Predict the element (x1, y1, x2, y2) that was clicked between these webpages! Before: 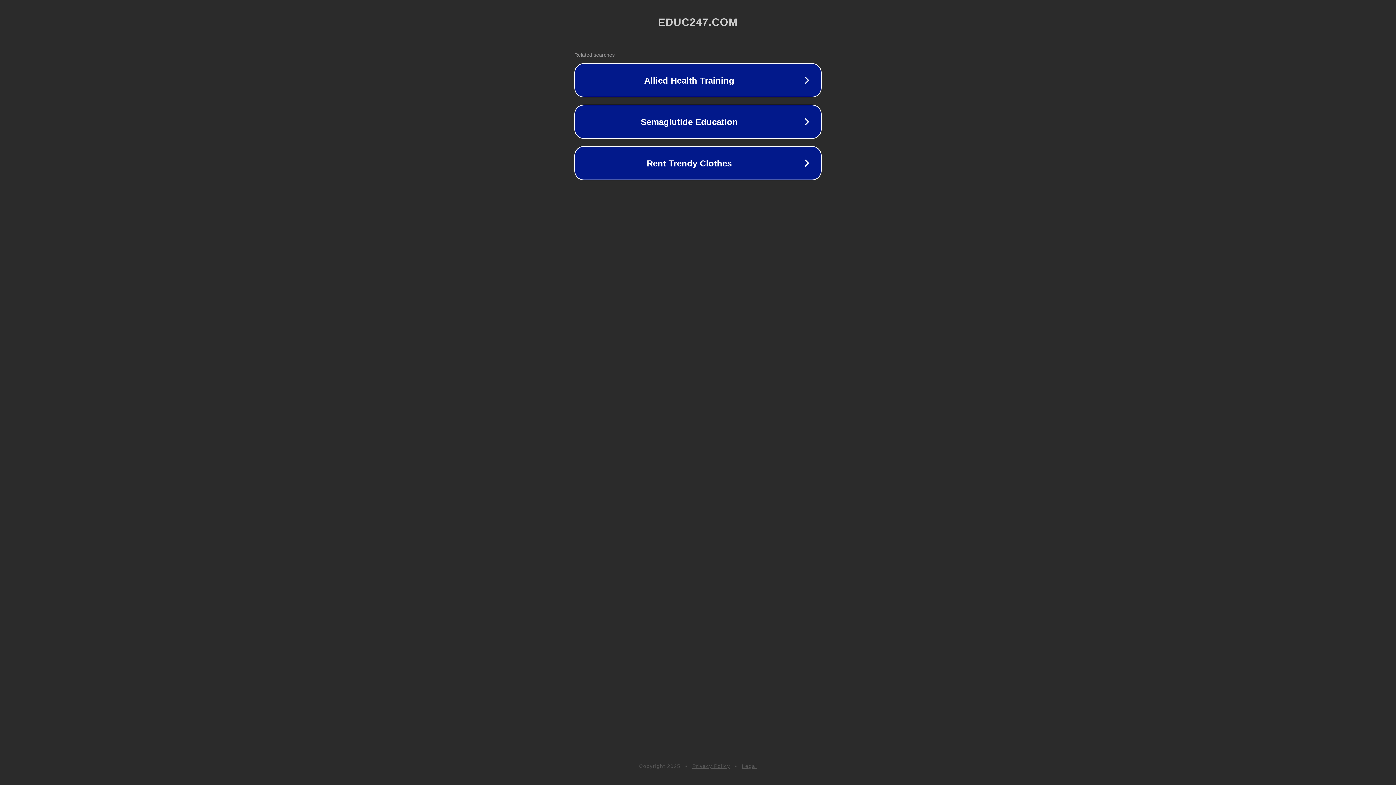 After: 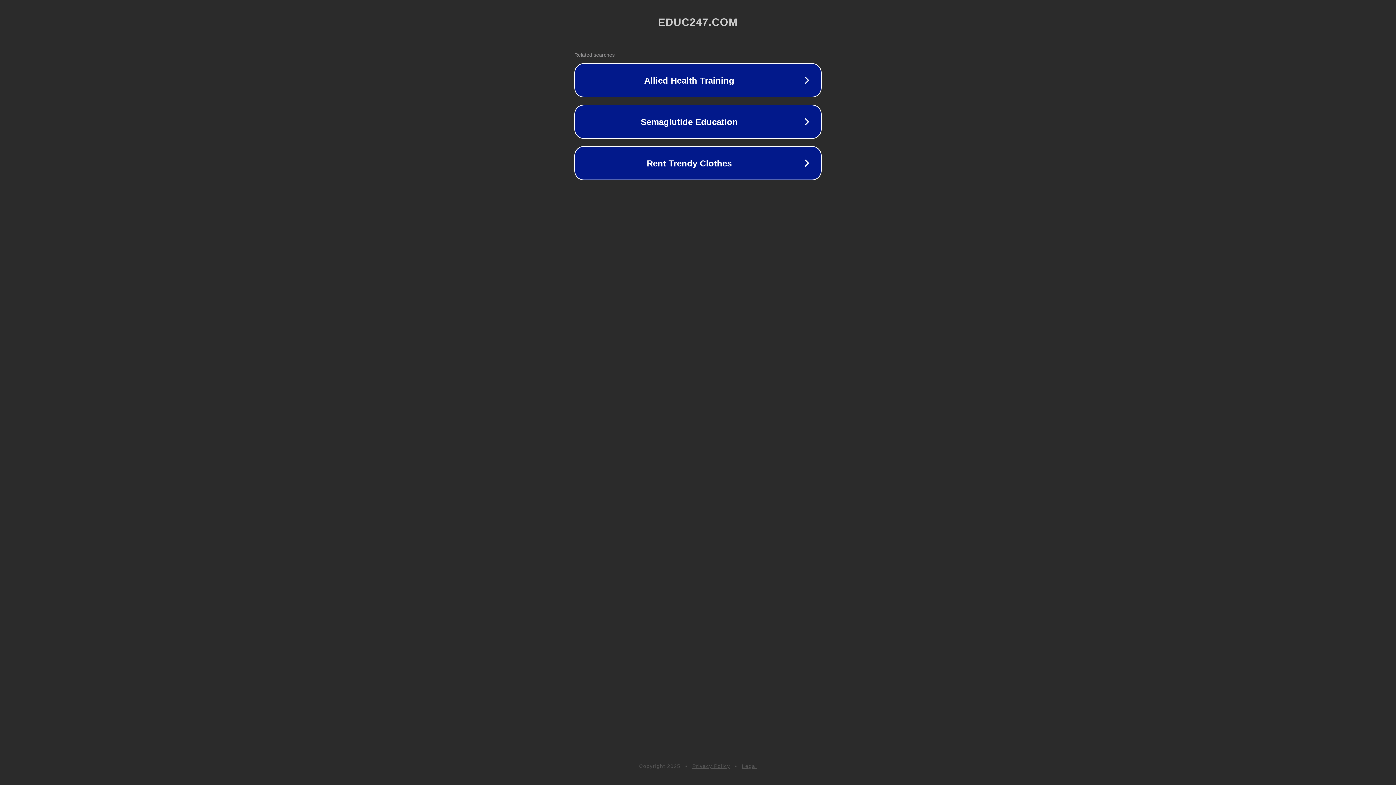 Action: label: Legal bbox: (742, 763, 757, 769)